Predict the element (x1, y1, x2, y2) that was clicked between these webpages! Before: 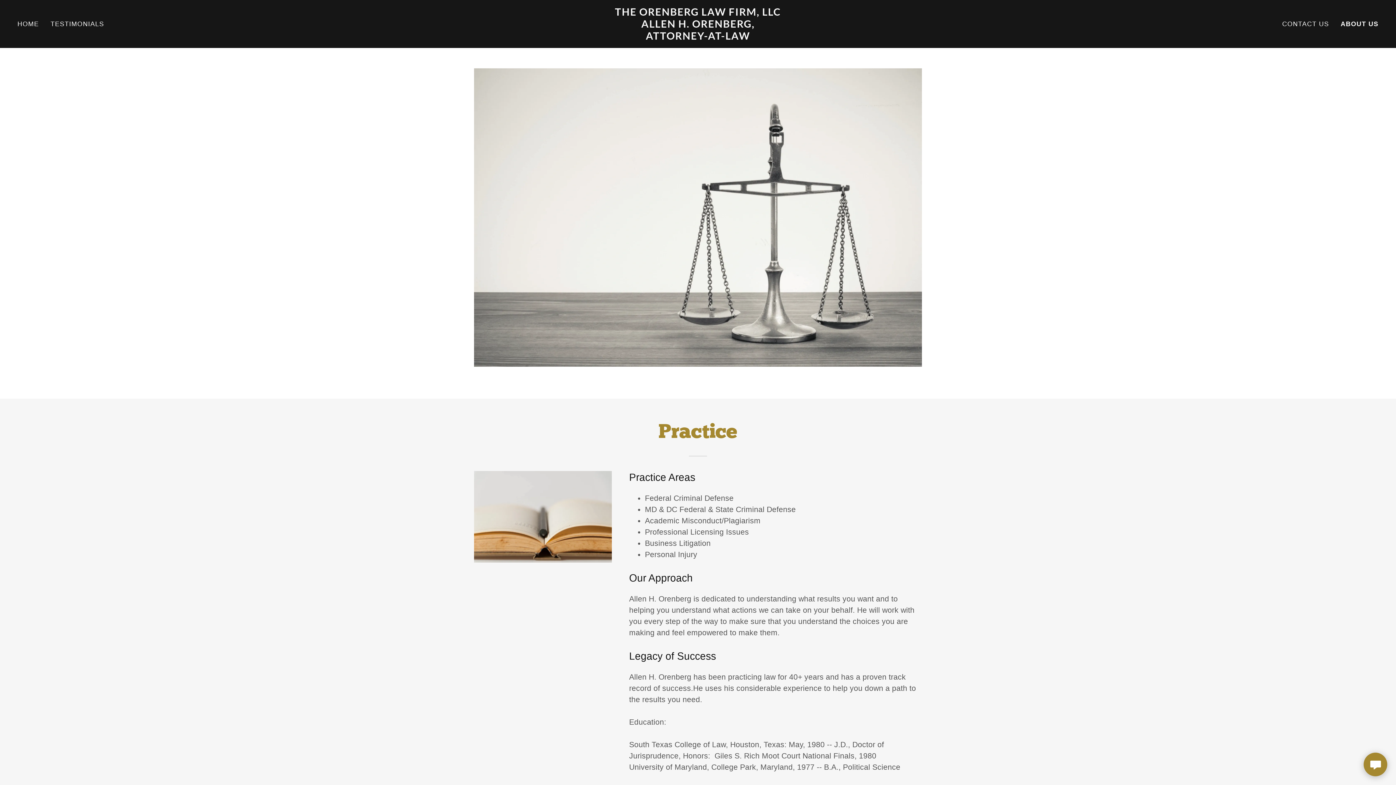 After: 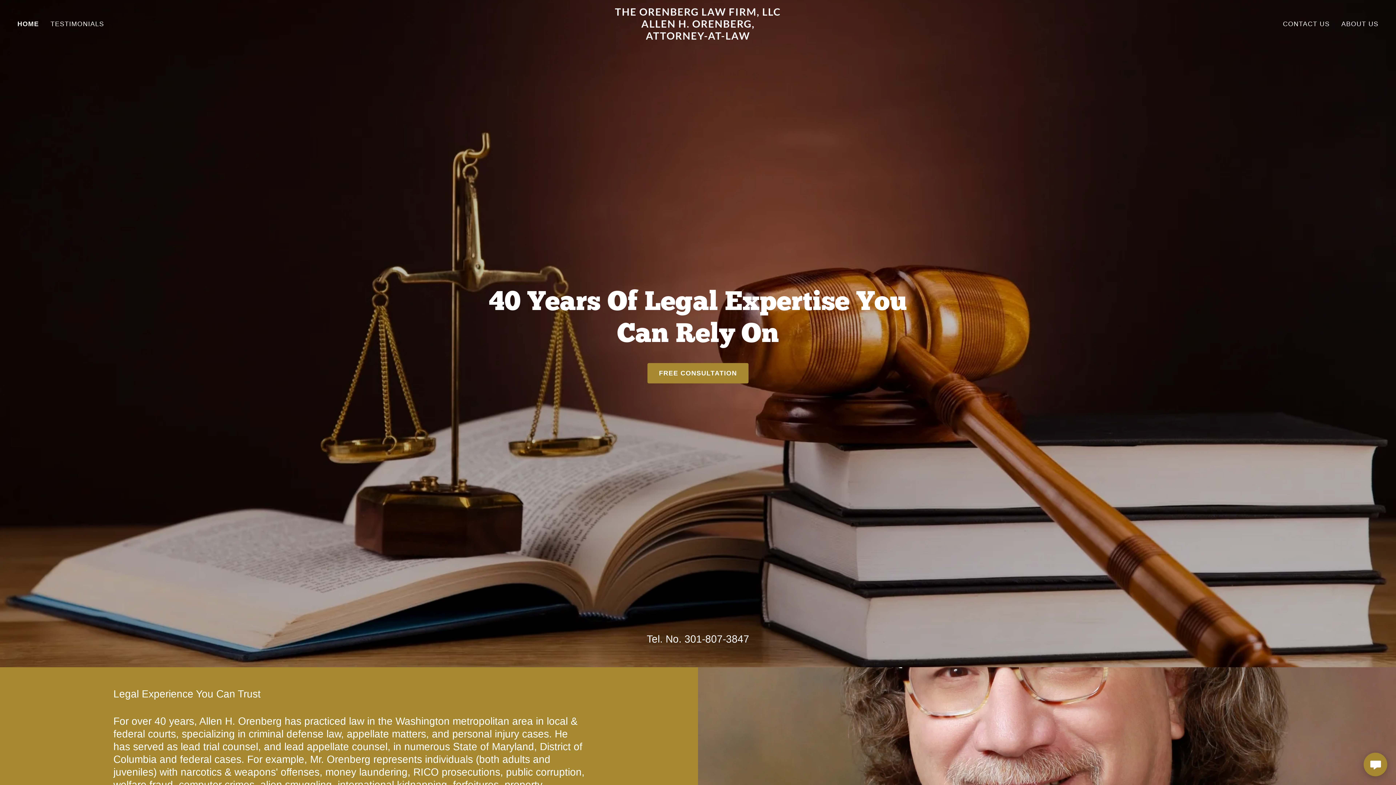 Action: label: HOME bbox: (15, 17, 41, 30)